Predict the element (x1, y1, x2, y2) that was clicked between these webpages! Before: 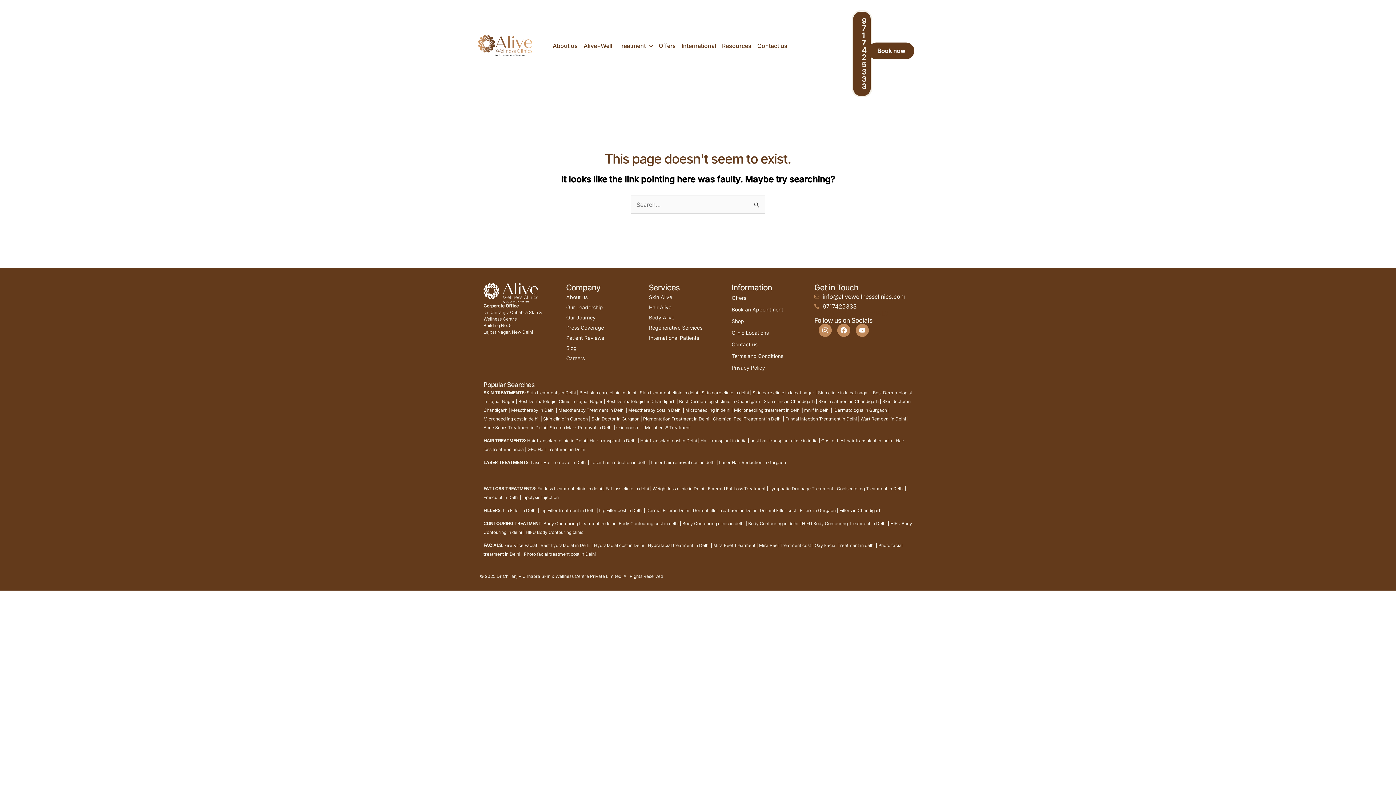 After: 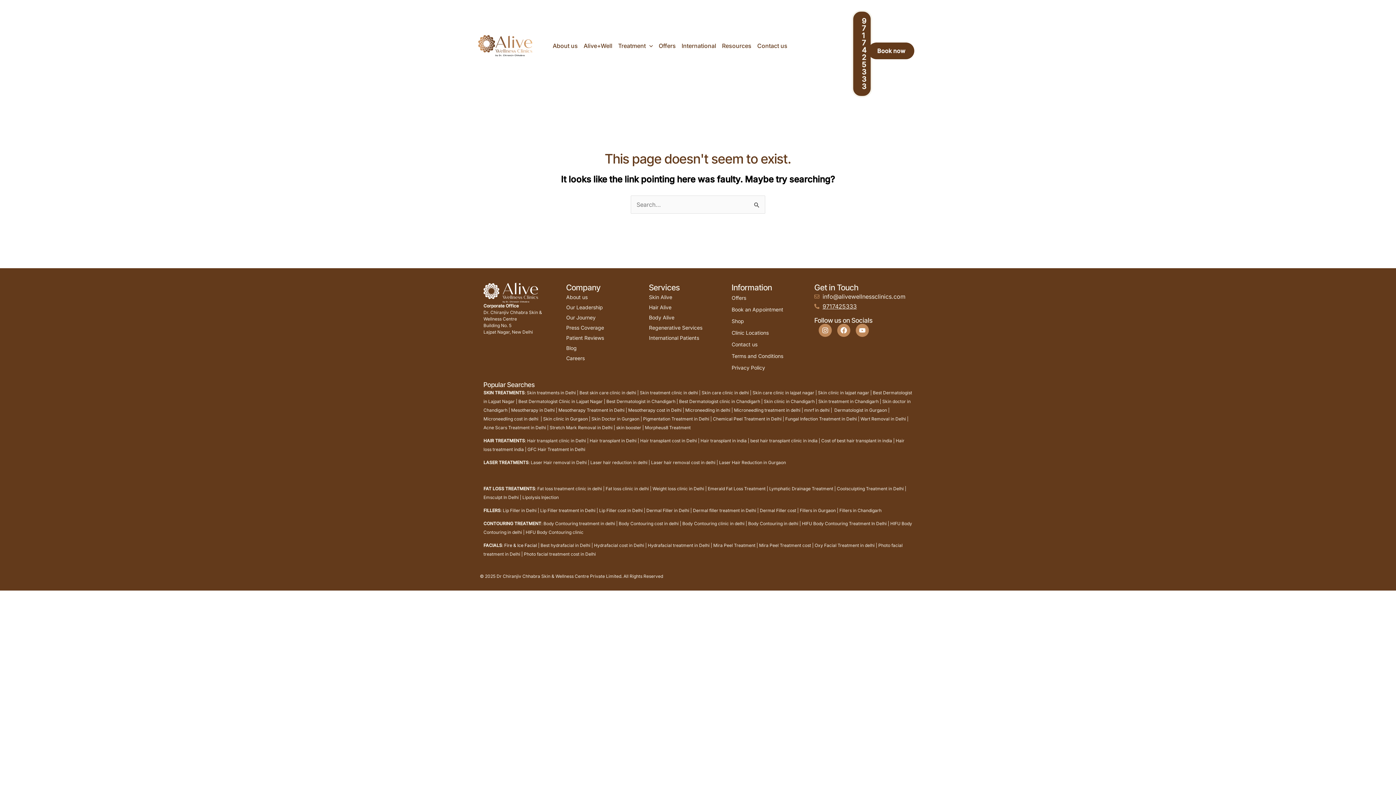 Action: label: 9717425333 bbox: (814, 302, 912, 310)